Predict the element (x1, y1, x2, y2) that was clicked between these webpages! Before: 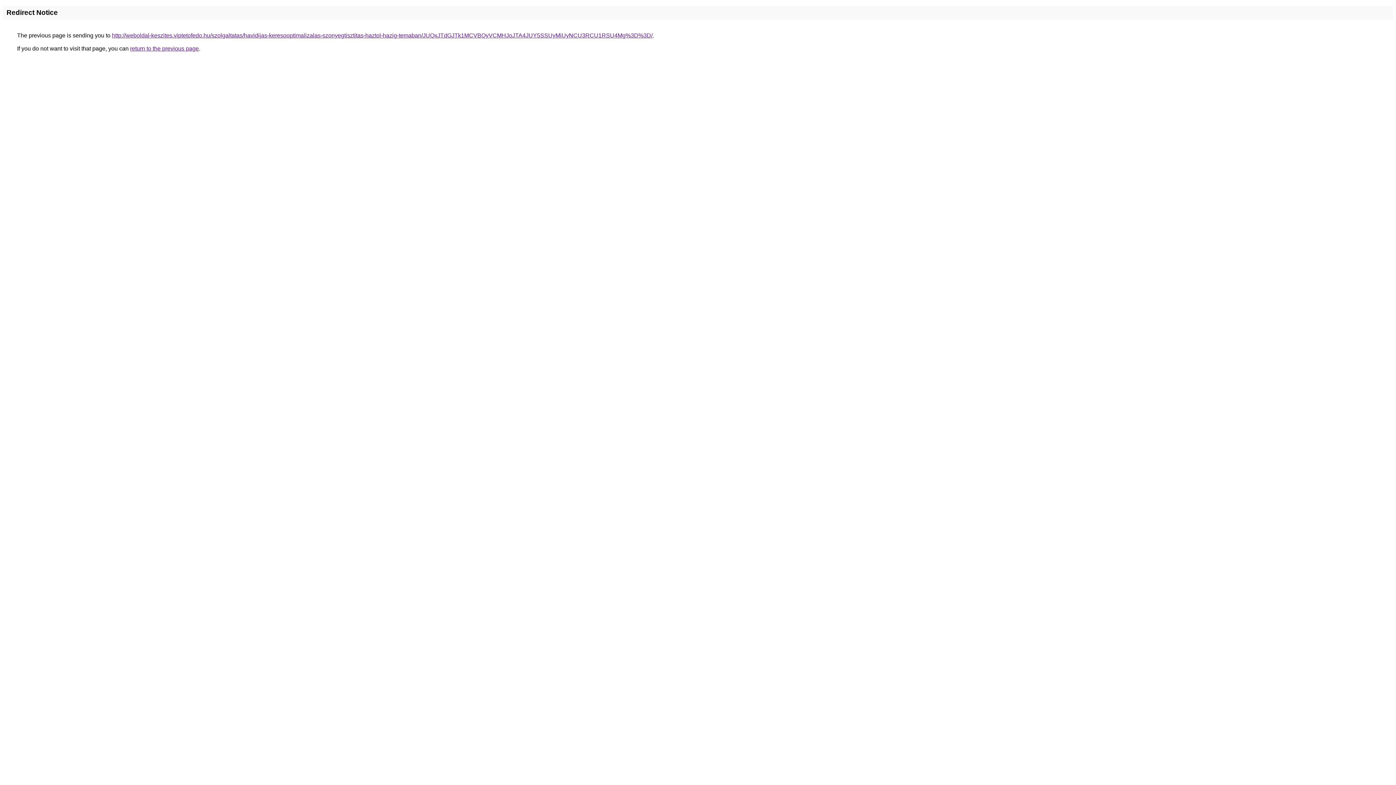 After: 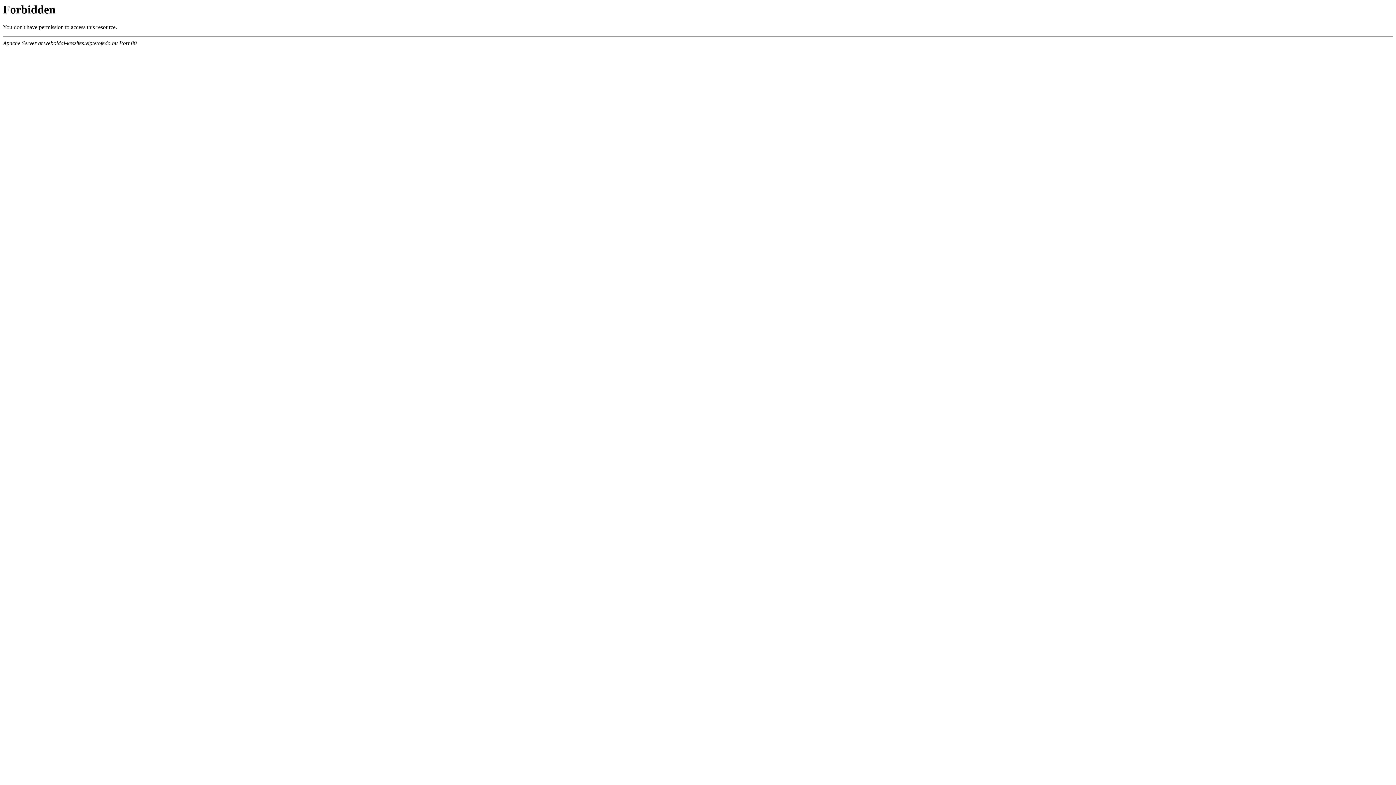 Action: label: http://weboldal-keszites.viptetofedo.hu/szolgaltatas/havidijas-keresooptimalizalas-szonyegtisztitas-haztol-hazig-temaban/JUQxJTdGJTk1MCVBQyVCMHJoJTA4JUY5SSUyMiUyNCU3RCU1RSU4Mg%3D%3D/ bbox: (112, 32, 652, 38)